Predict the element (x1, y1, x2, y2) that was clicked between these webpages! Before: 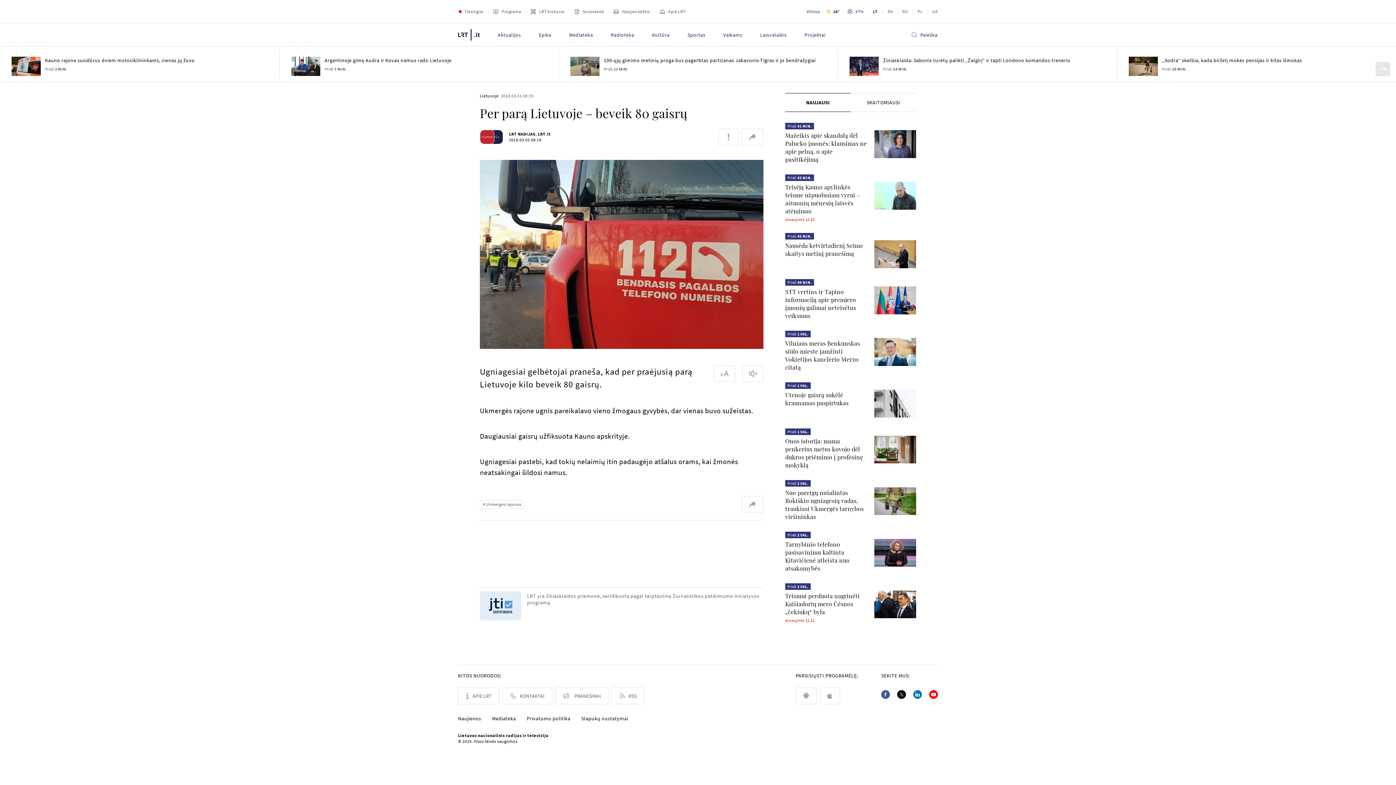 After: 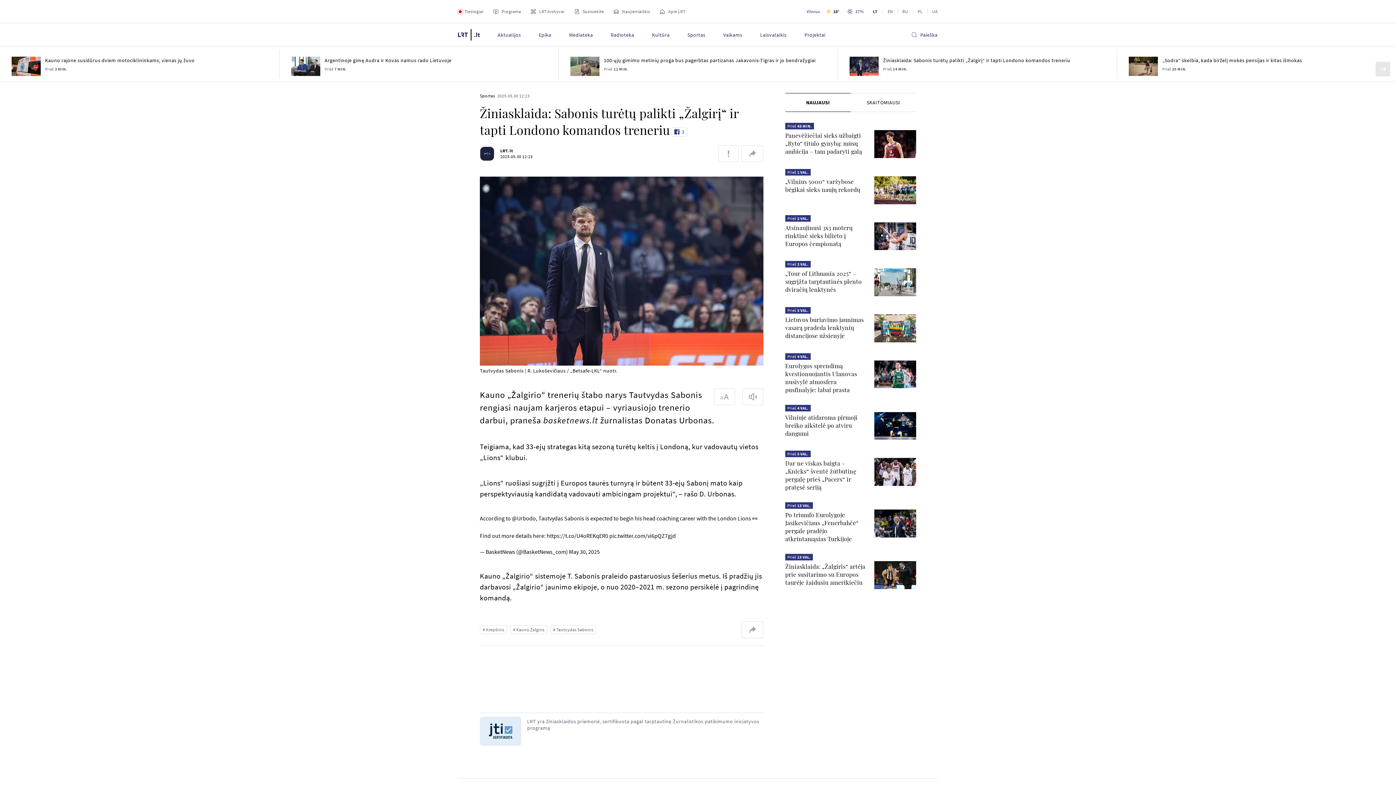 Action: bbox: (883, 57, 1070, 63) label: Žiniasklaida: Sabonis turėtų palikti „Žalgirį“ ir tapti Londono komandos treneriu